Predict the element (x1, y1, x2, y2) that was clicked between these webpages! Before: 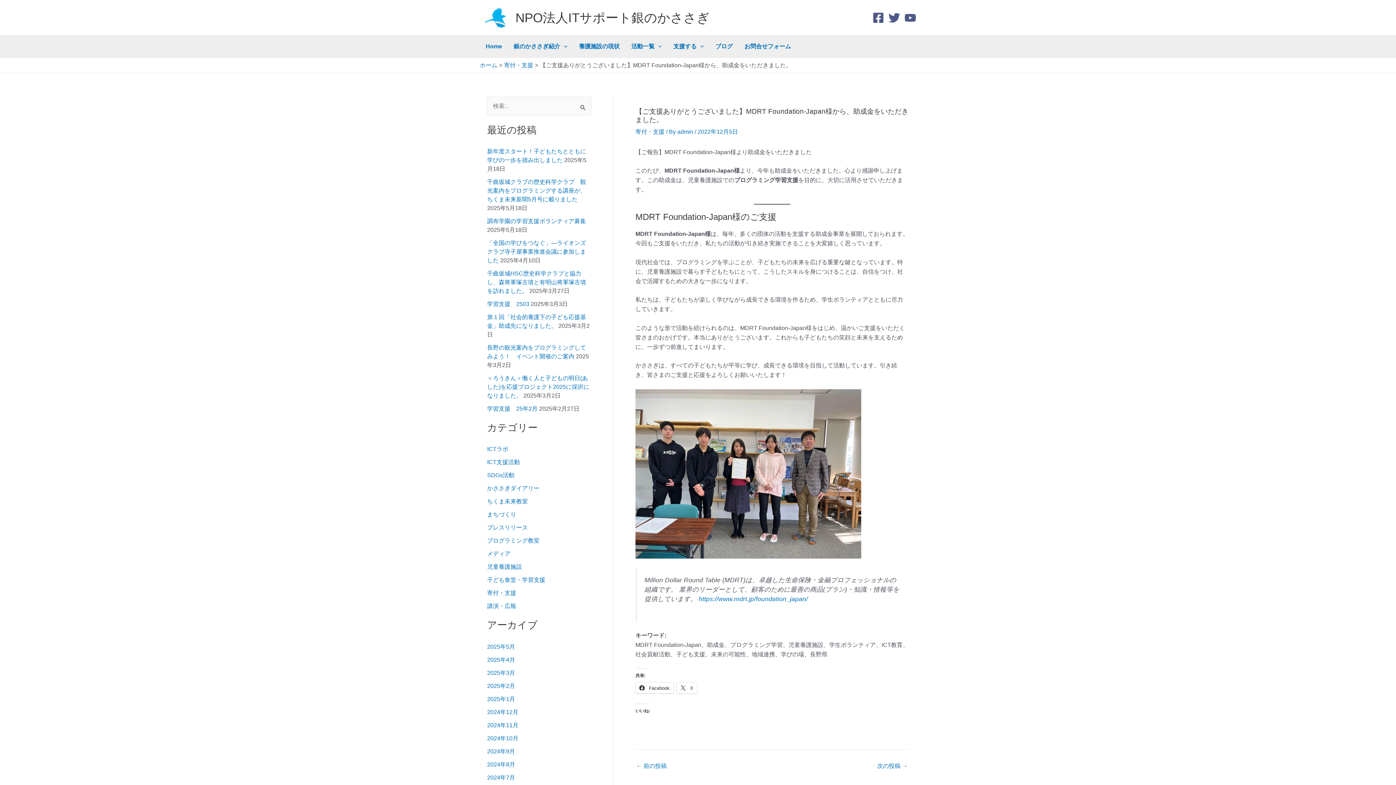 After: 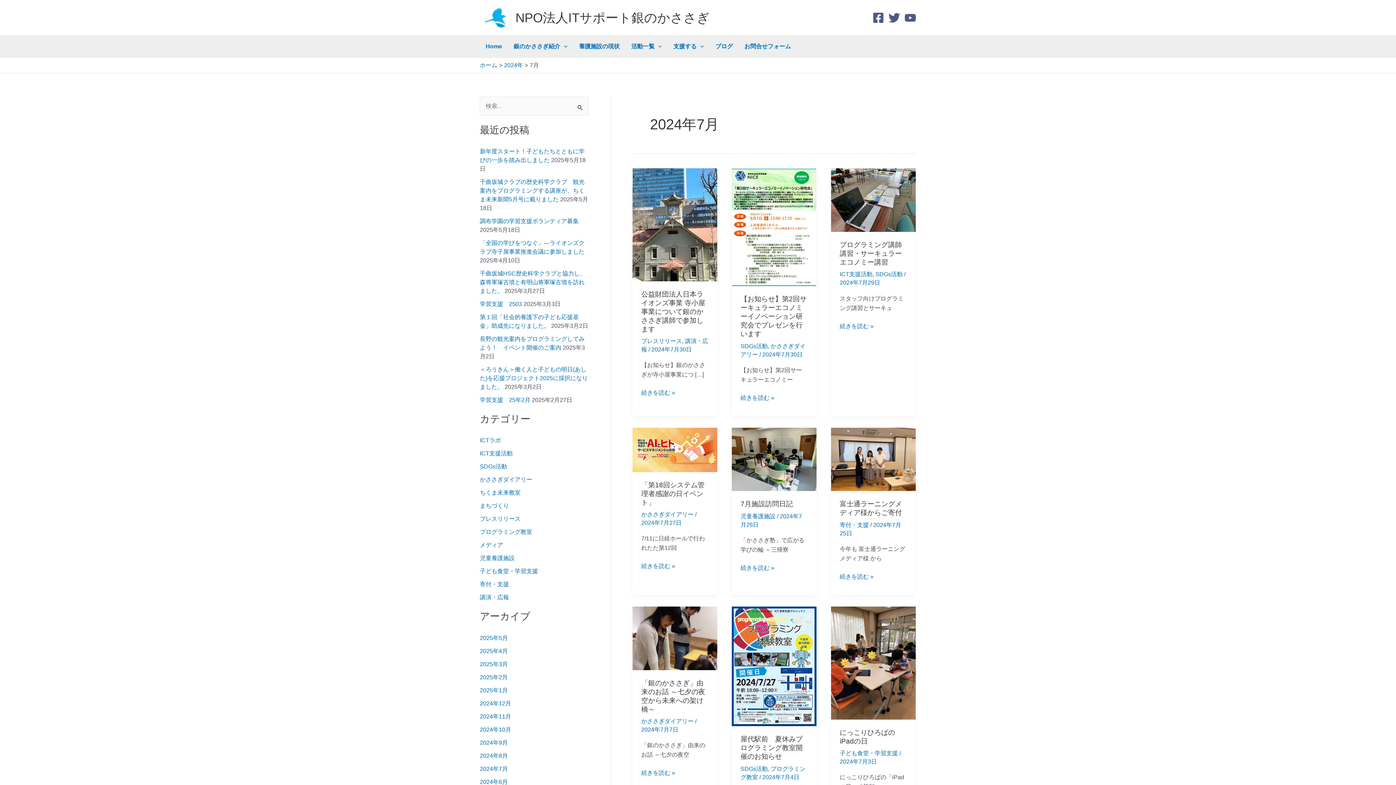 Action: label: 2024年7月 bbox: (487, 774, 515, 780)